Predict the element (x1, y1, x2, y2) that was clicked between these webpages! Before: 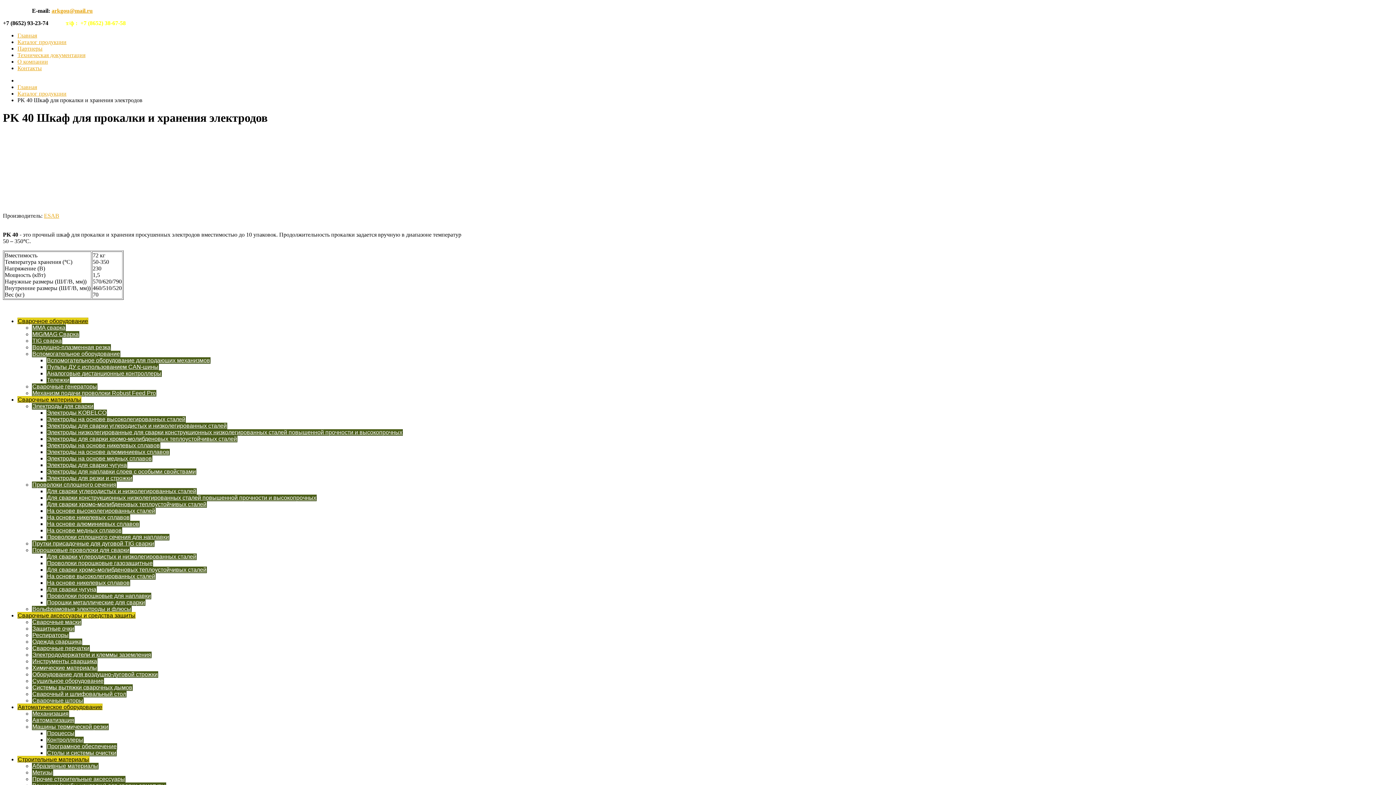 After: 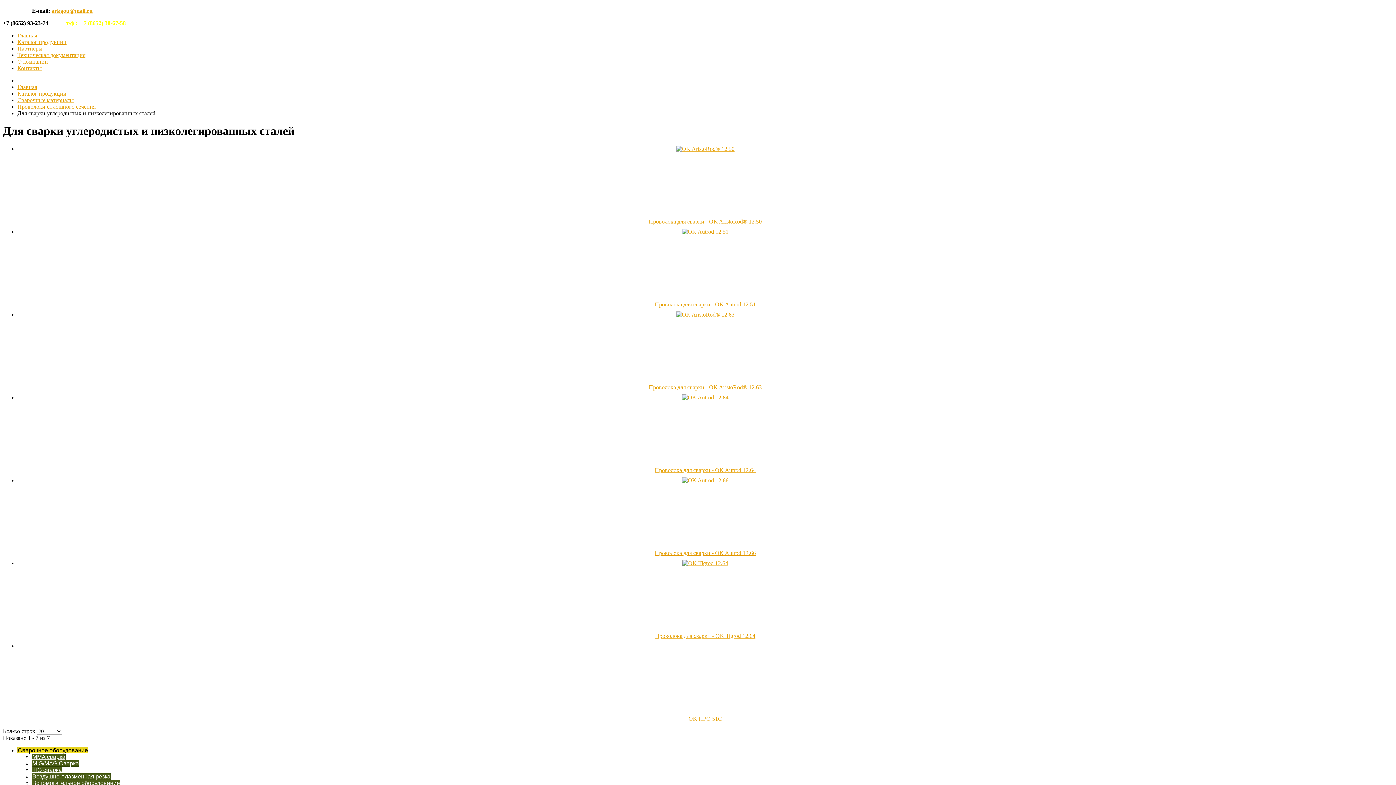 Action: label: Для сварки углеродистых и низколегированных сталей bbox: (46, 488, 196, 494)